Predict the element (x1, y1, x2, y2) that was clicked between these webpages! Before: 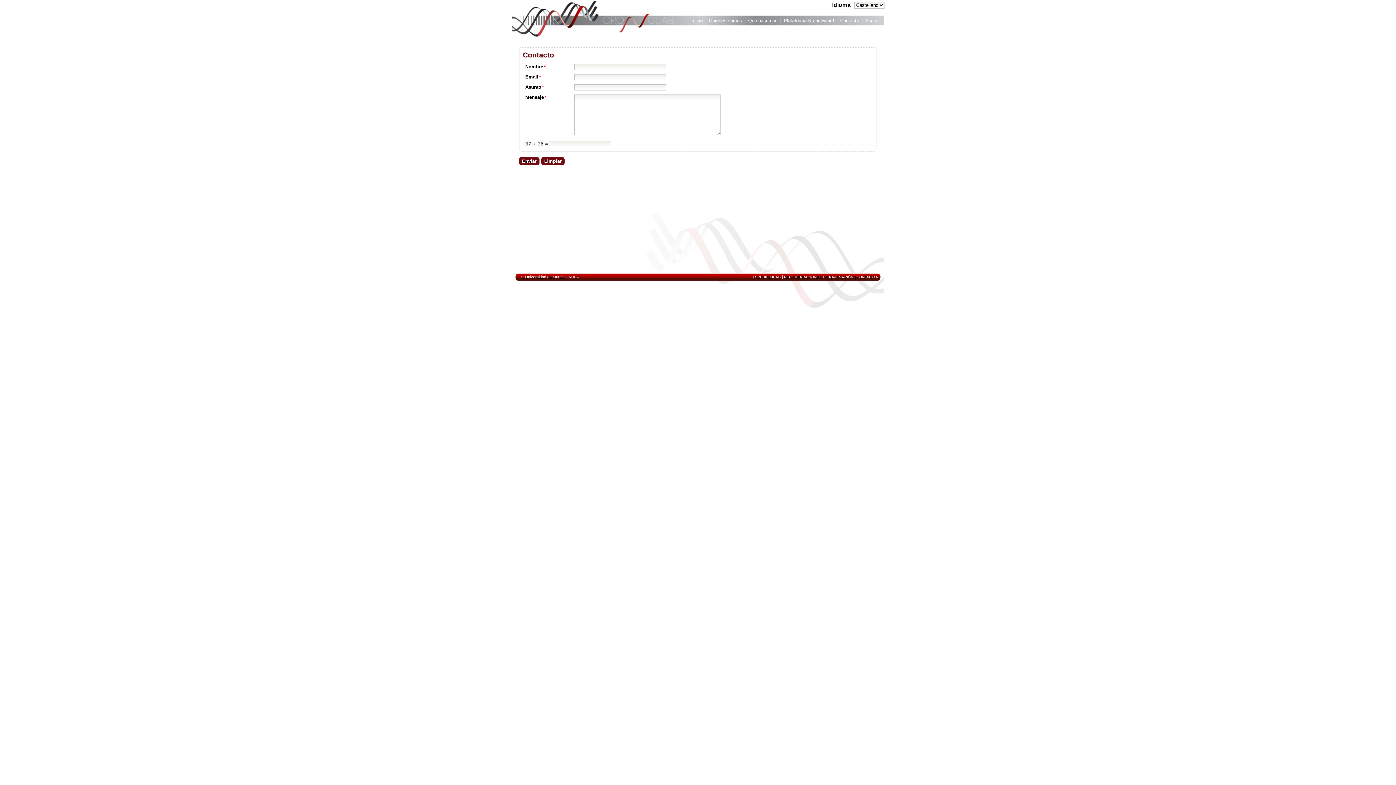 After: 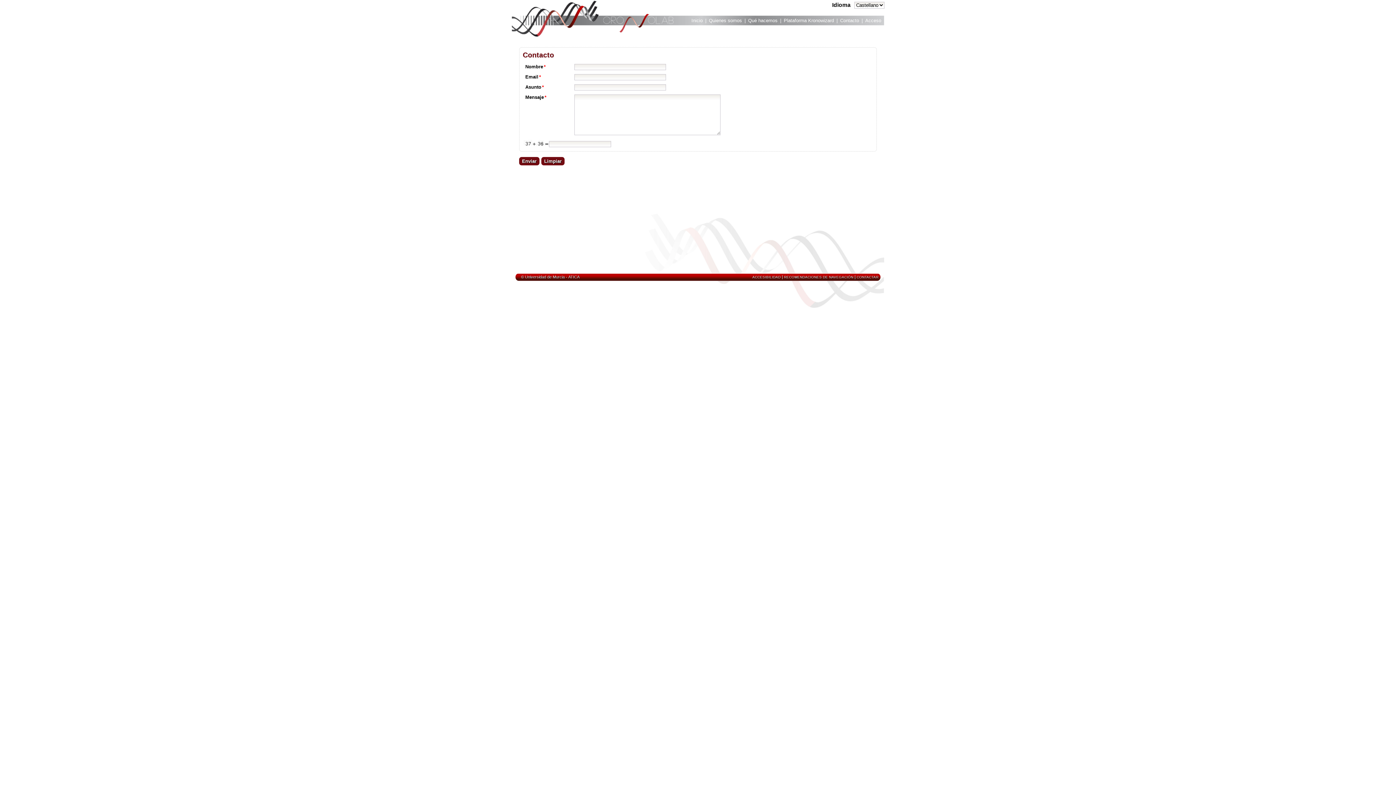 Action: label: © Universidad de Murcia  bbox: (521, 274, 565, 279)